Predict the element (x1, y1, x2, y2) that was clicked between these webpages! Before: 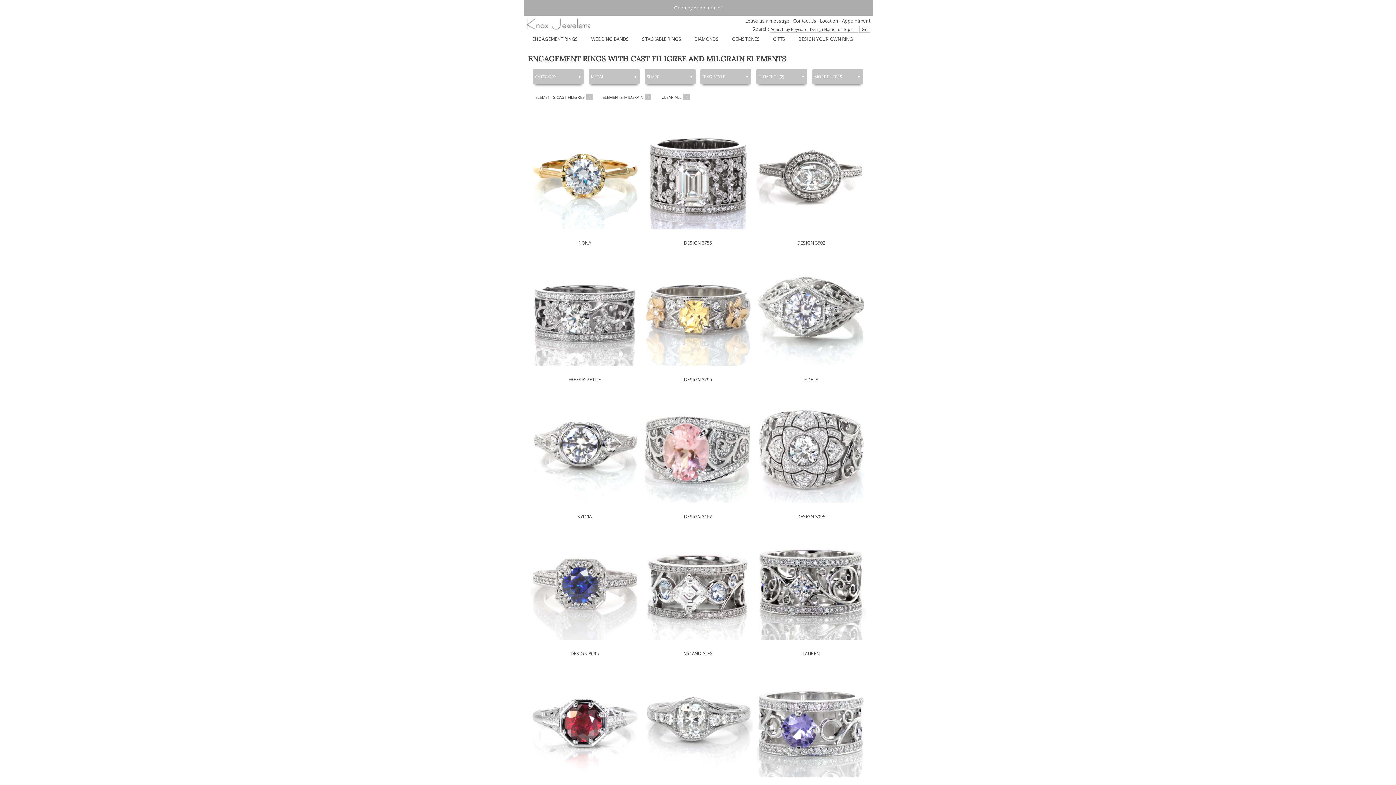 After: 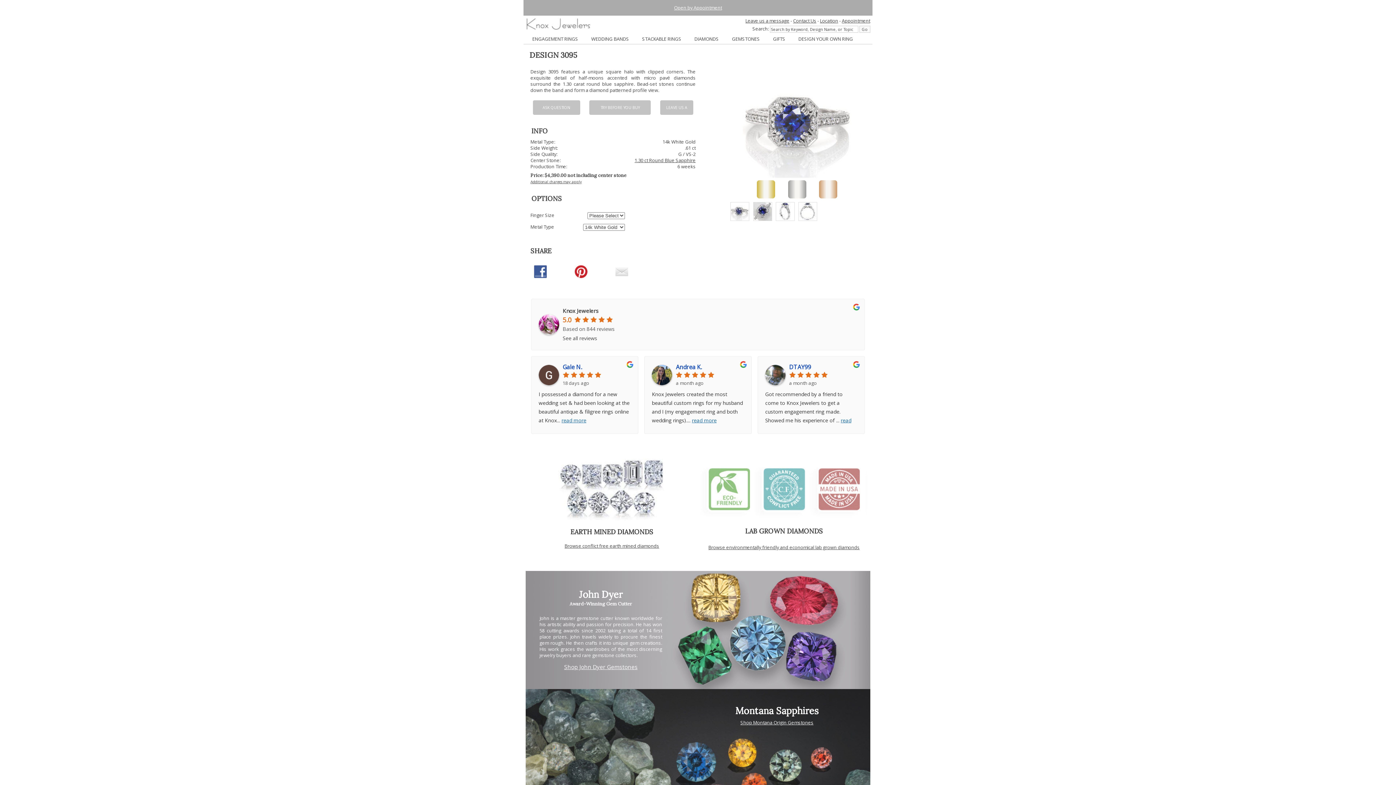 Action: bbox: (530, 581, 639, 588)